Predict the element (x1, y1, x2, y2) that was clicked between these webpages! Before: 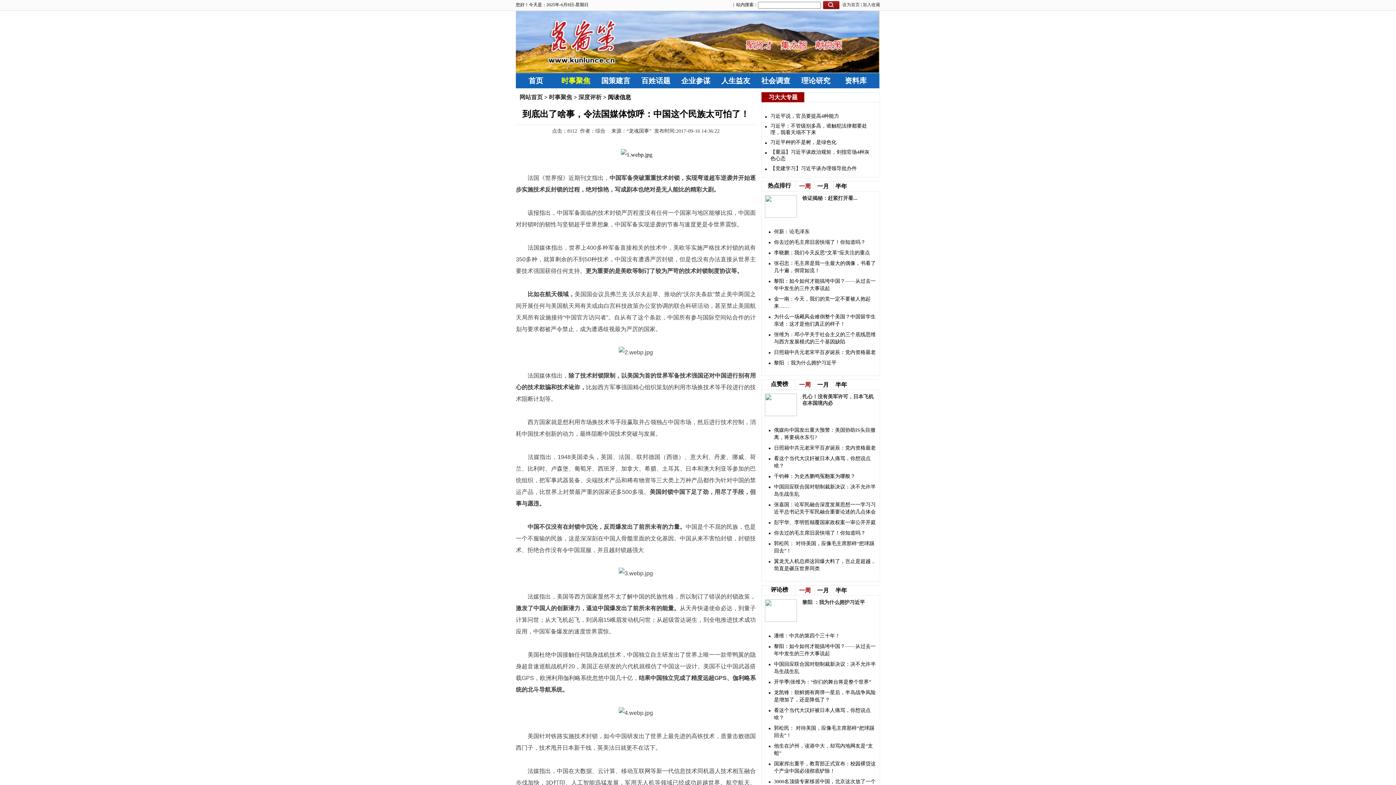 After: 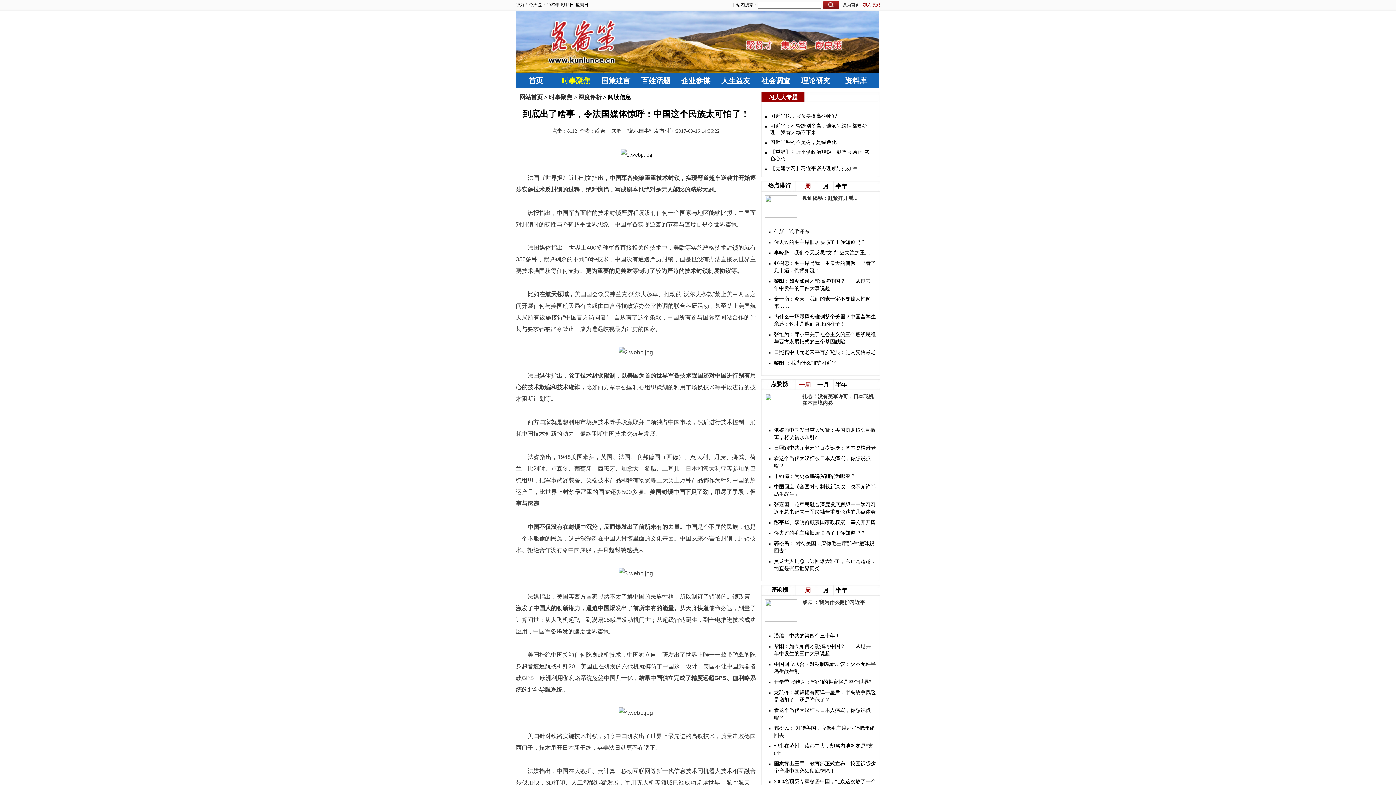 Action: bbox: (862, 2, 880, 7) label: 加入收藏